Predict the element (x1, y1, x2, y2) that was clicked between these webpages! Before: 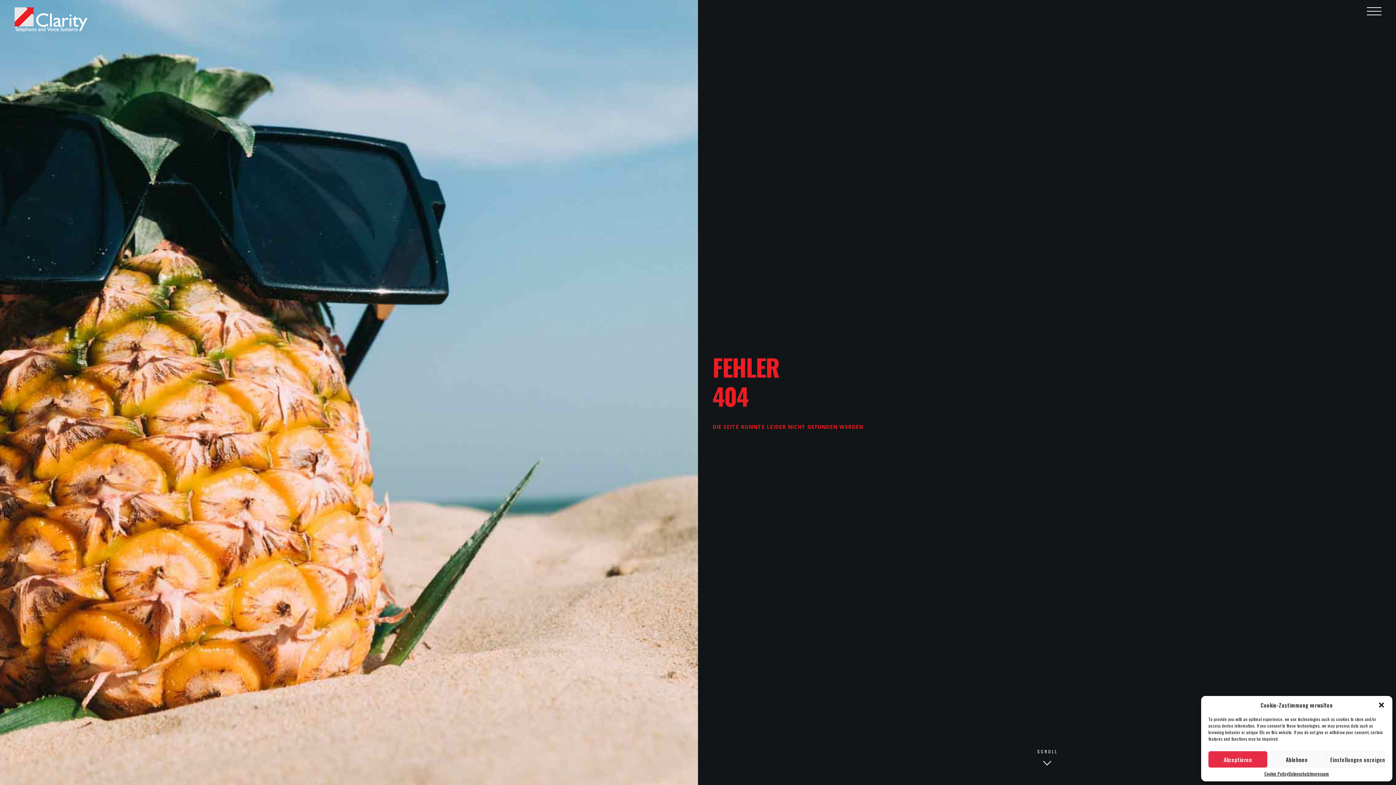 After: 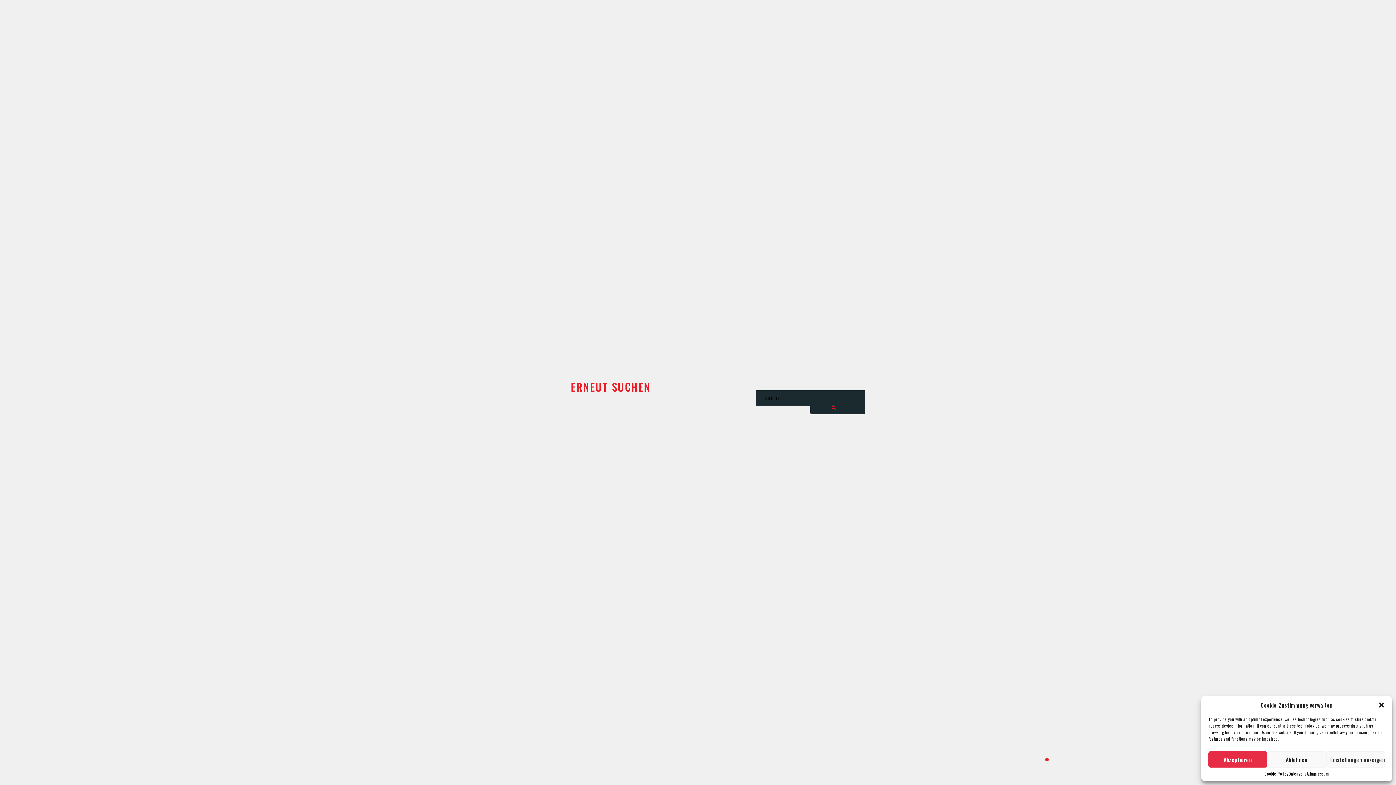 Action: bbox: (1037, 749, 1056, 770) label: SCROLL